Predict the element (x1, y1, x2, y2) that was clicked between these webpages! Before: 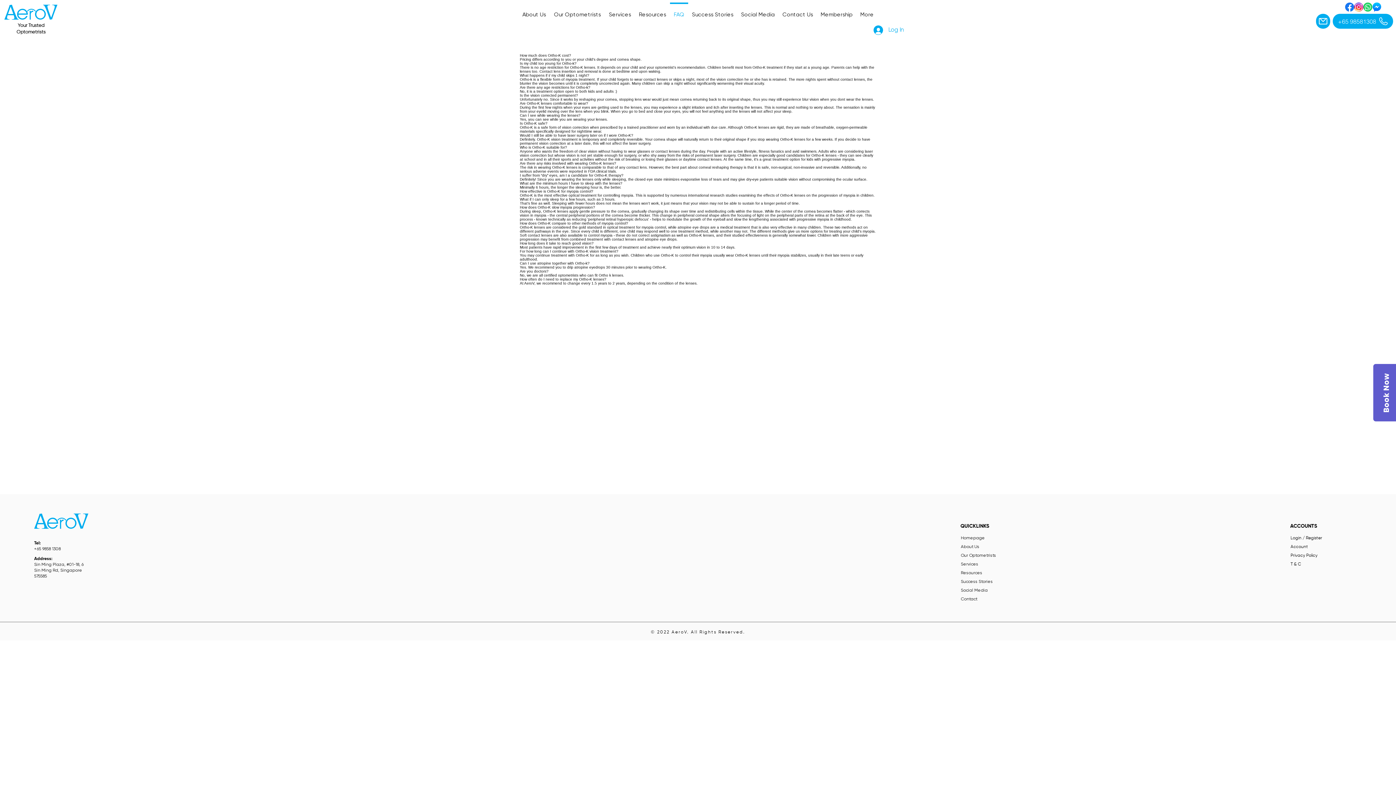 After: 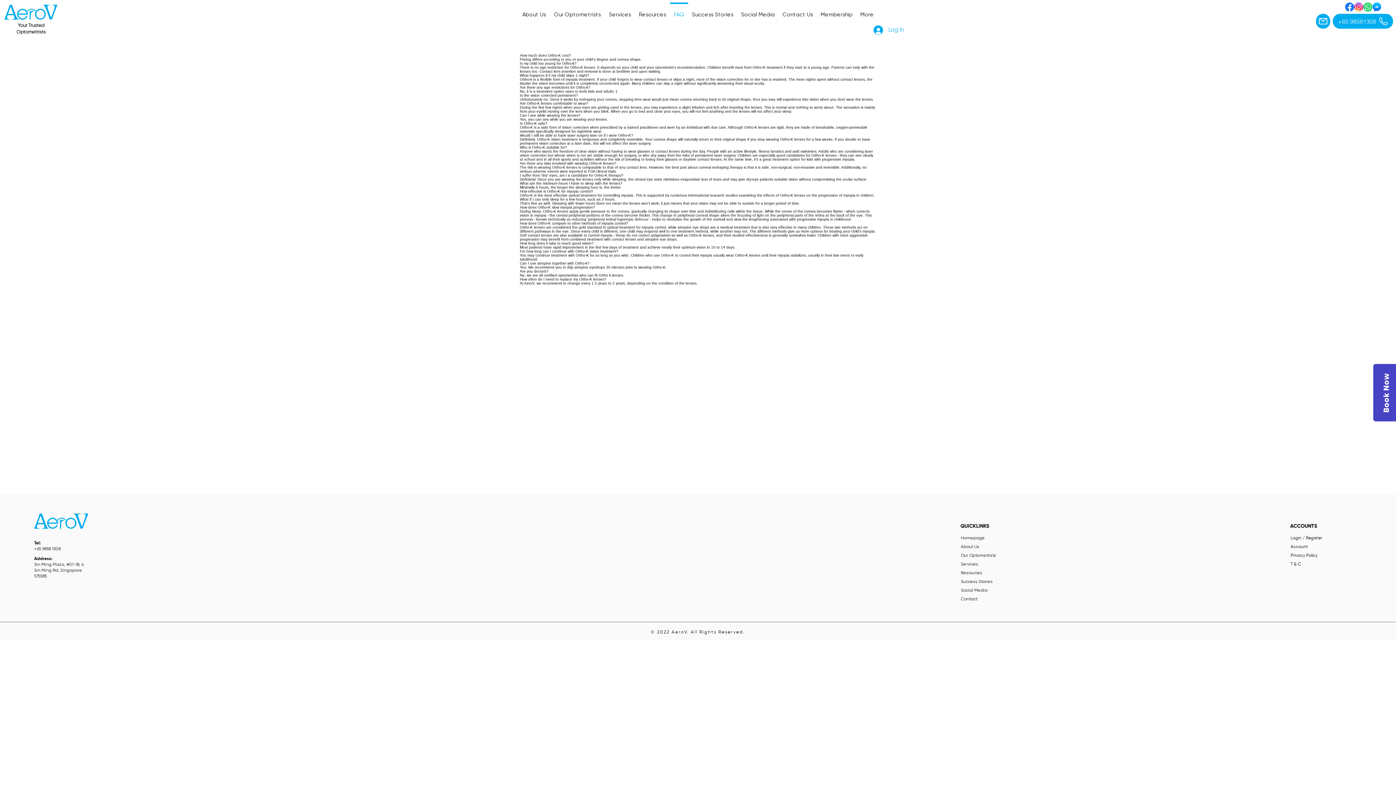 Action: bbox: (1373, 364, 1399, 421) label: Book Now